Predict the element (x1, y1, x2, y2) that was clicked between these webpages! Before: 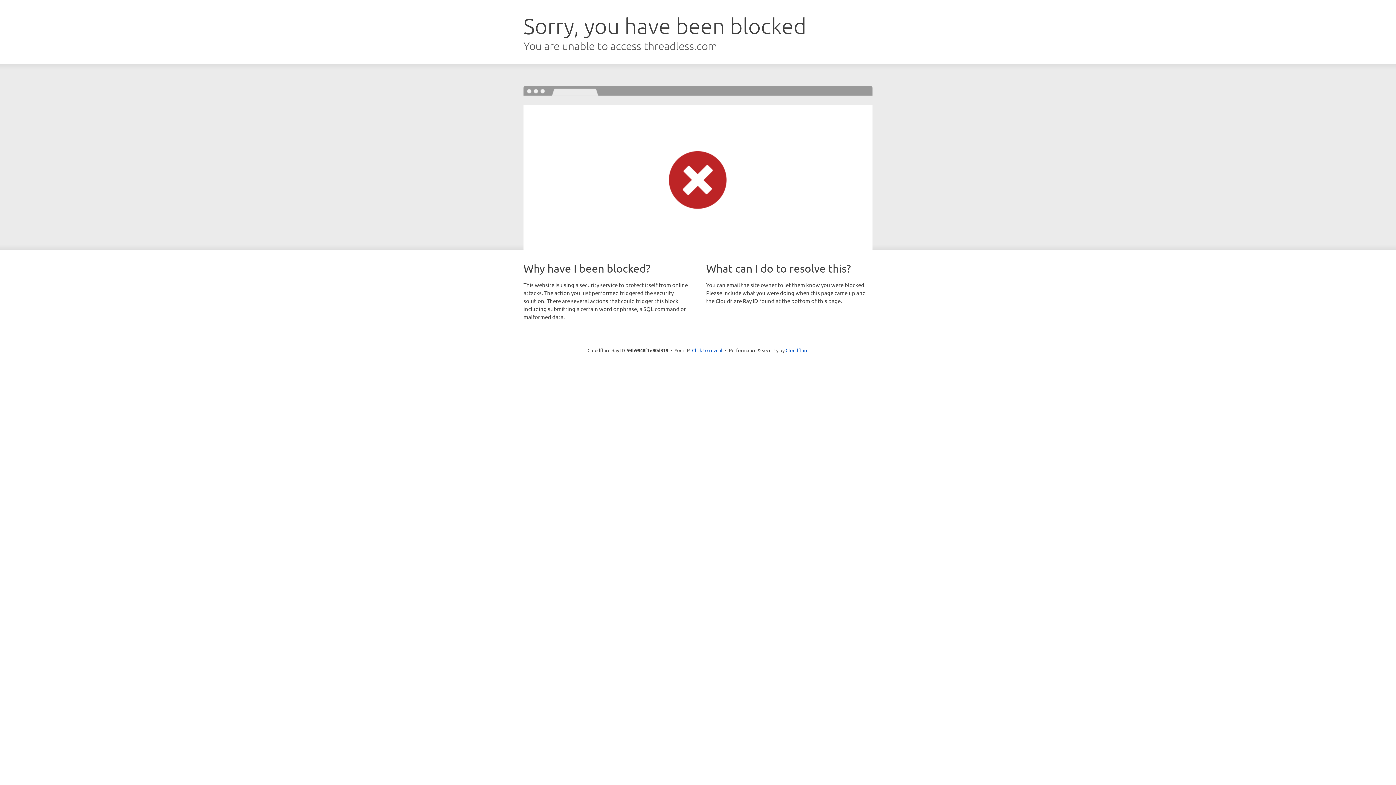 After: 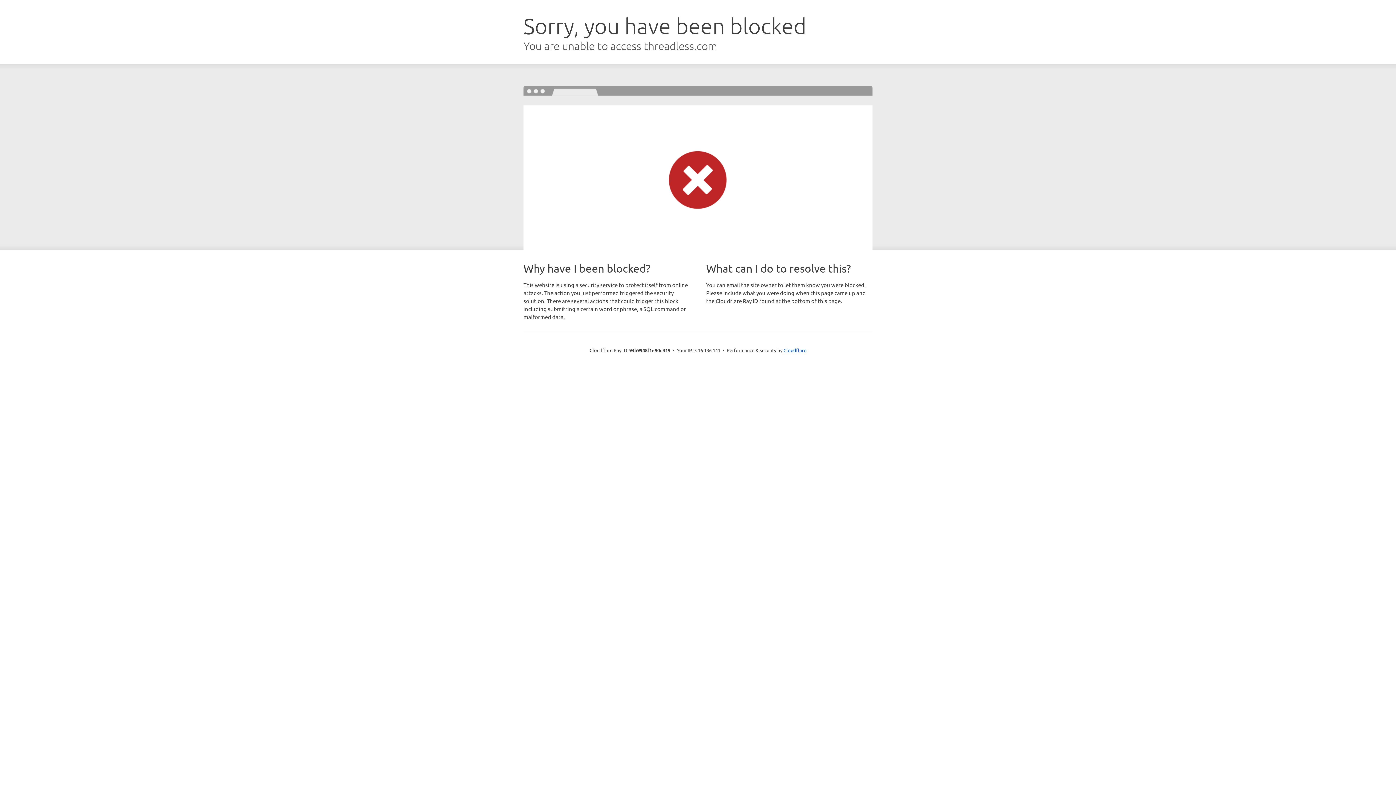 Action: label: Click to reveal bbox: (692, 346, 722, 353)